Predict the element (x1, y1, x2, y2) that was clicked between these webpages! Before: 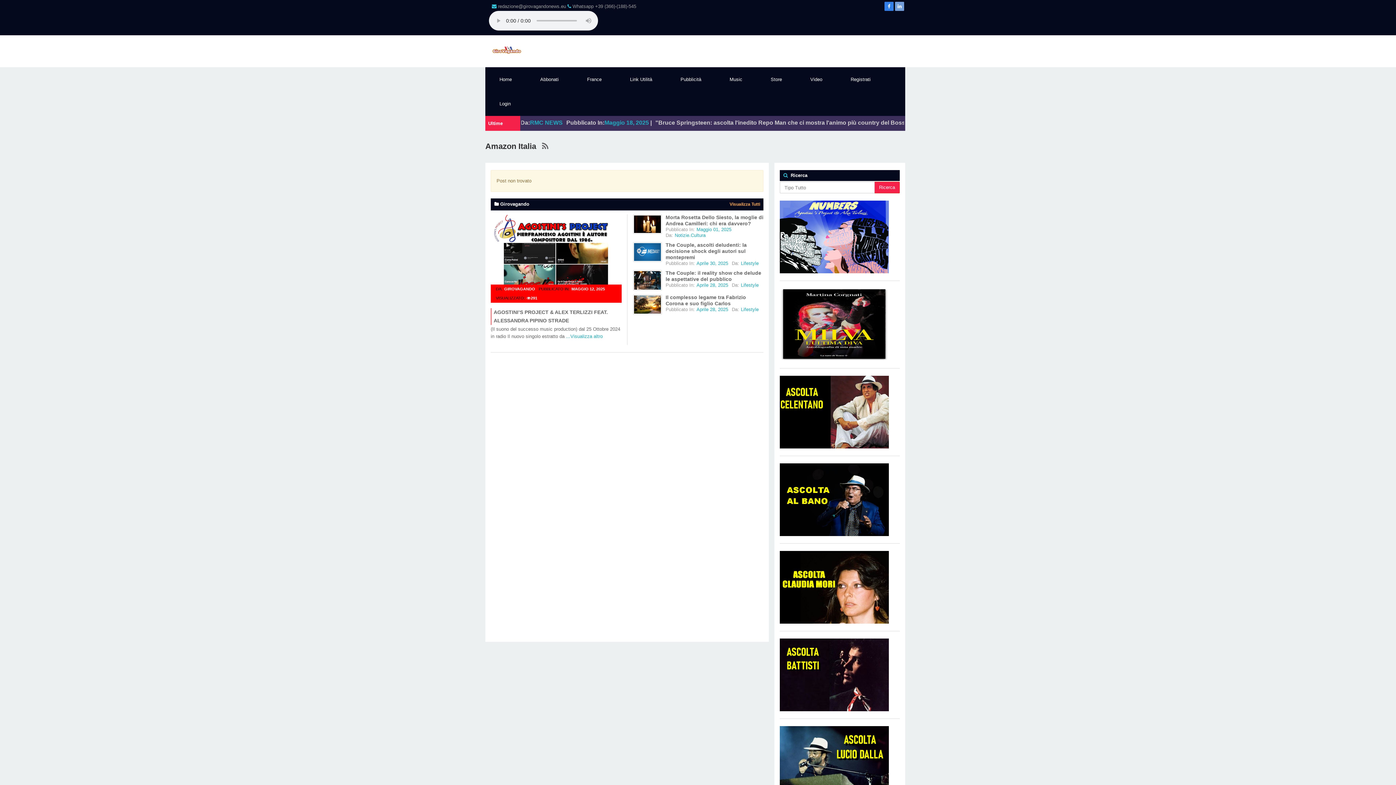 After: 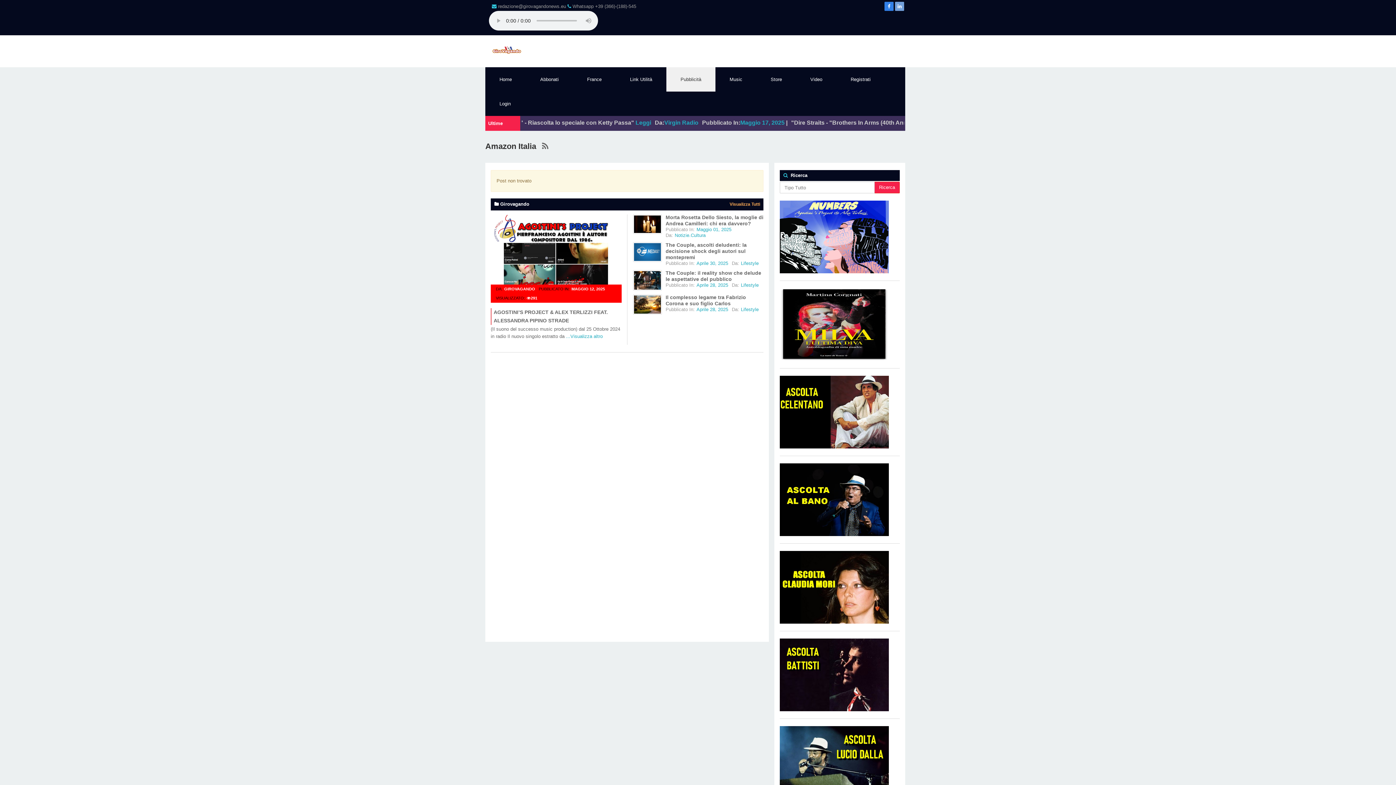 Action: label: Pubblicità bbox: (666, 67, 715, 91)